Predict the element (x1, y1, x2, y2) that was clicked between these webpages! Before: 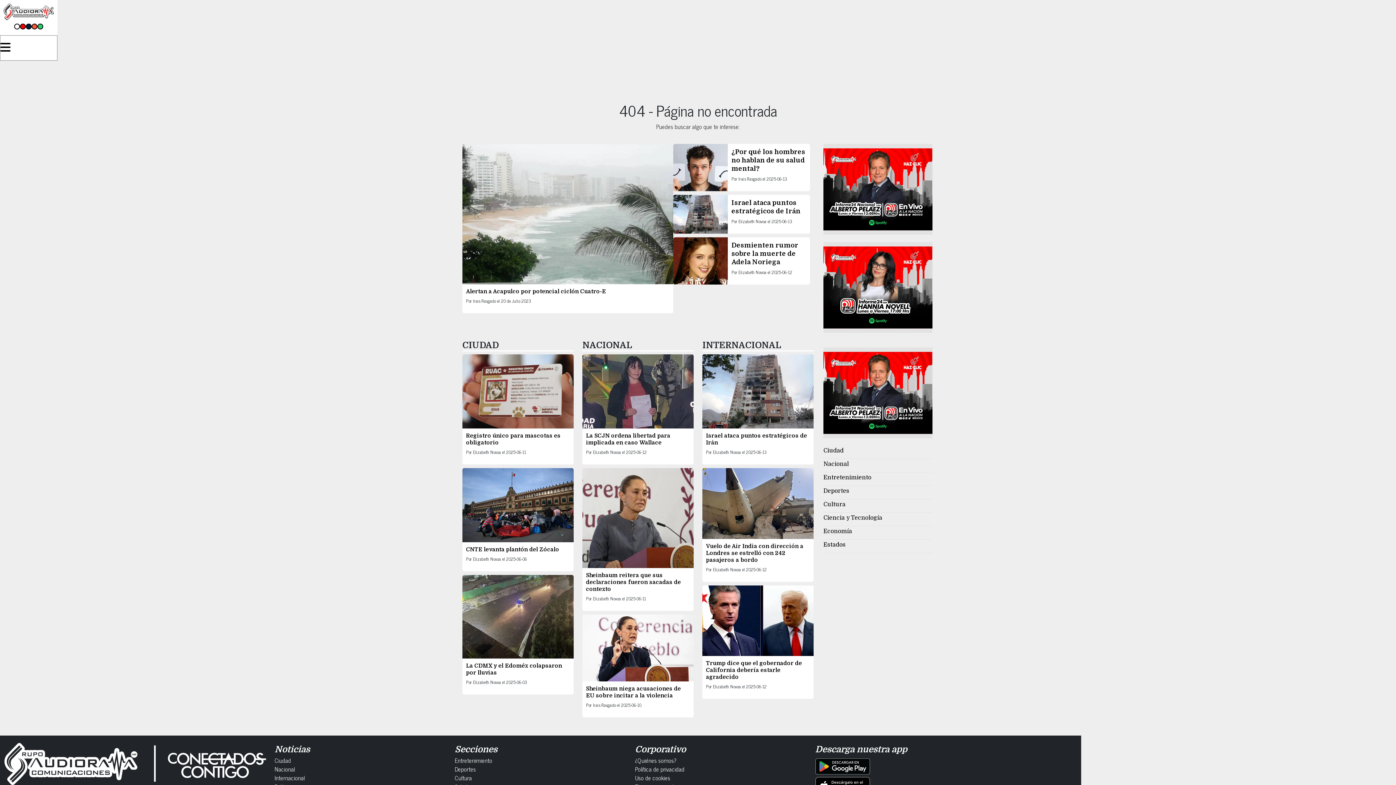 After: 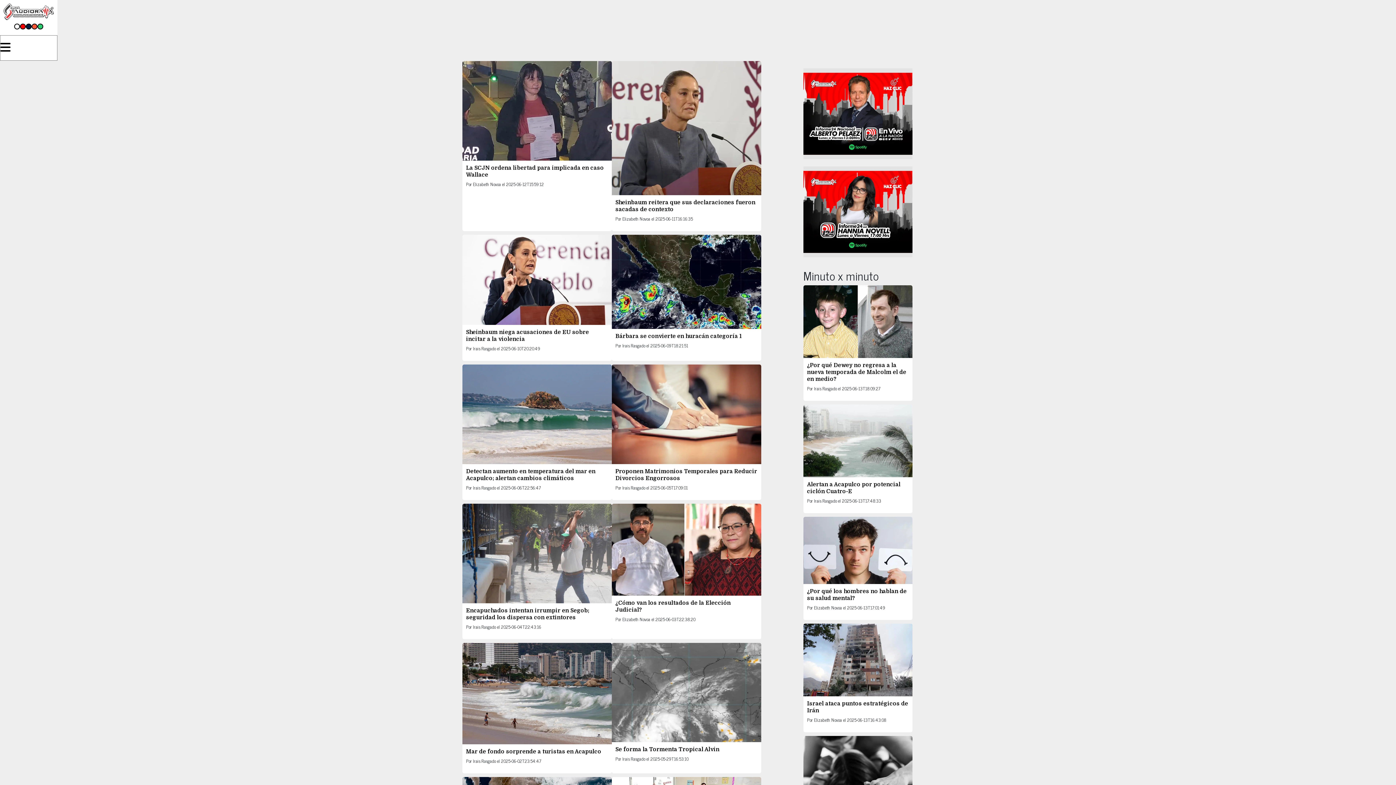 Action: label: Nacional bbox: (274, 764, 295, 774)